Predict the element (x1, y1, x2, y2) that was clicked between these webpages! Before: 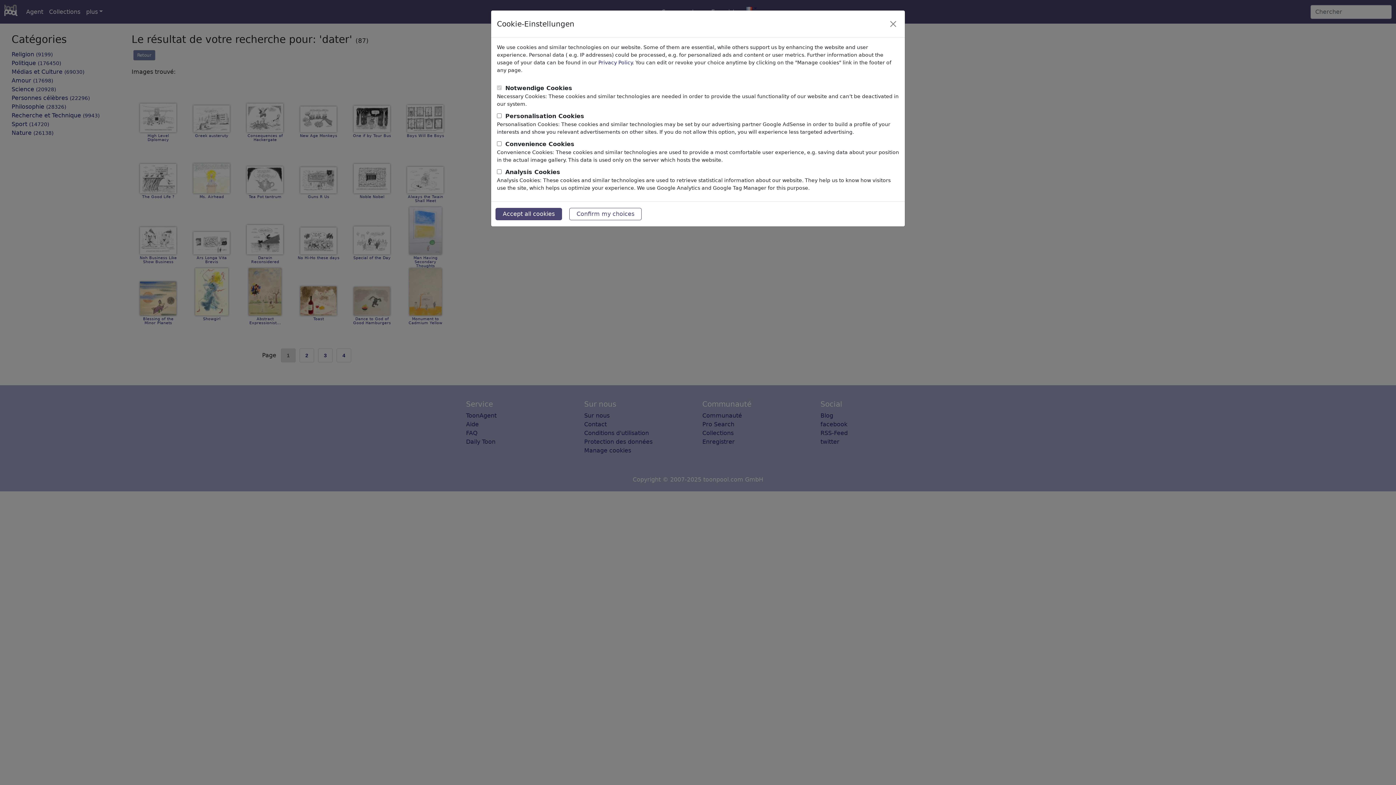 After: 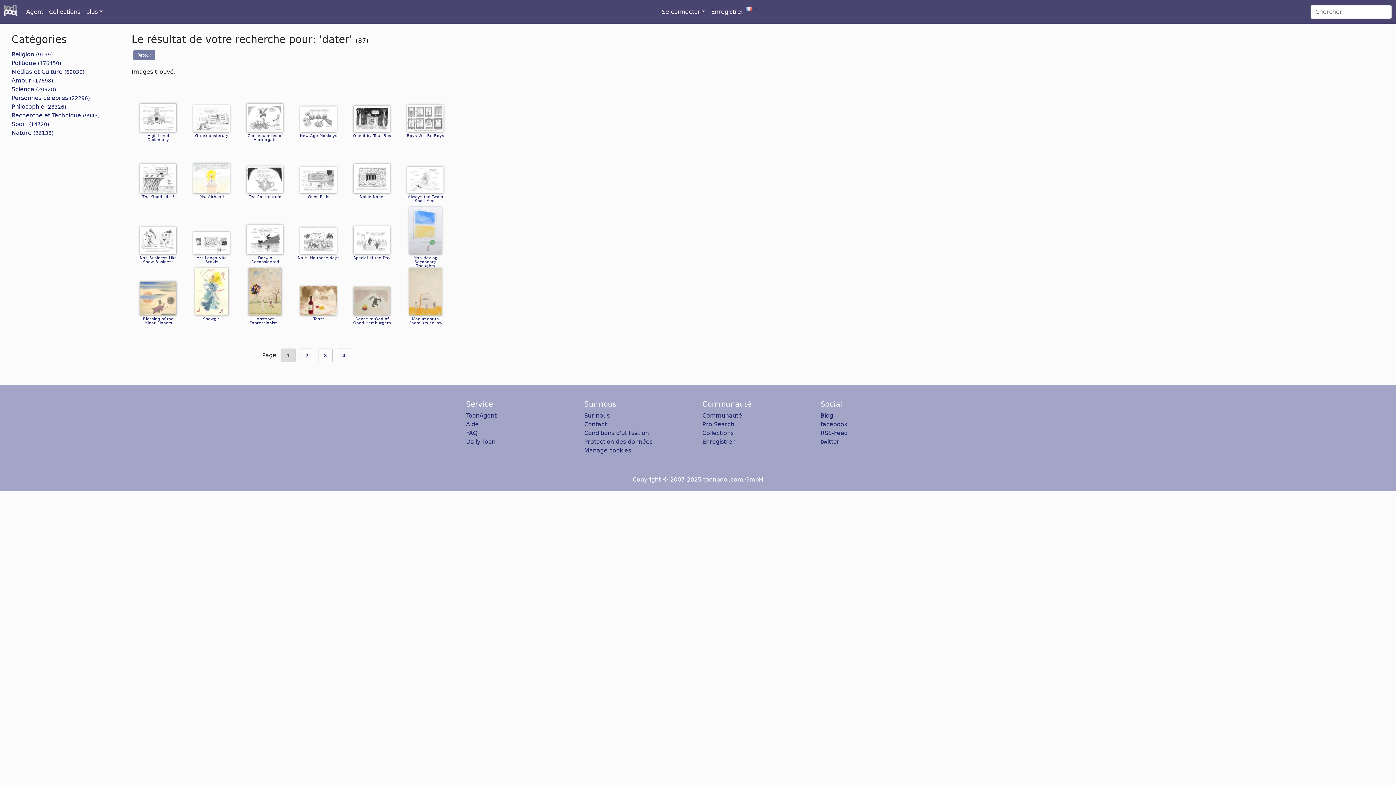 Action: bbox: (569, 208, 641, 220) label: Confirm my choices